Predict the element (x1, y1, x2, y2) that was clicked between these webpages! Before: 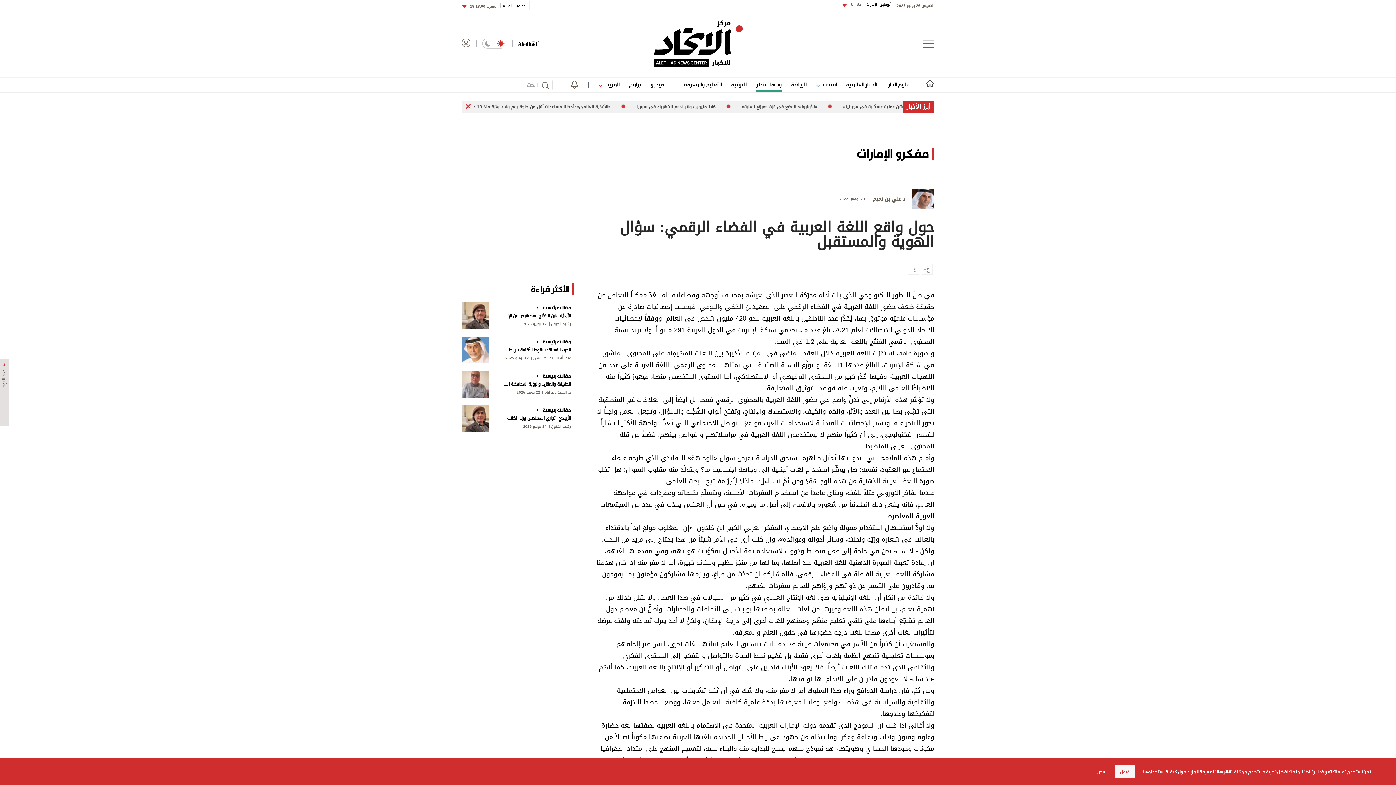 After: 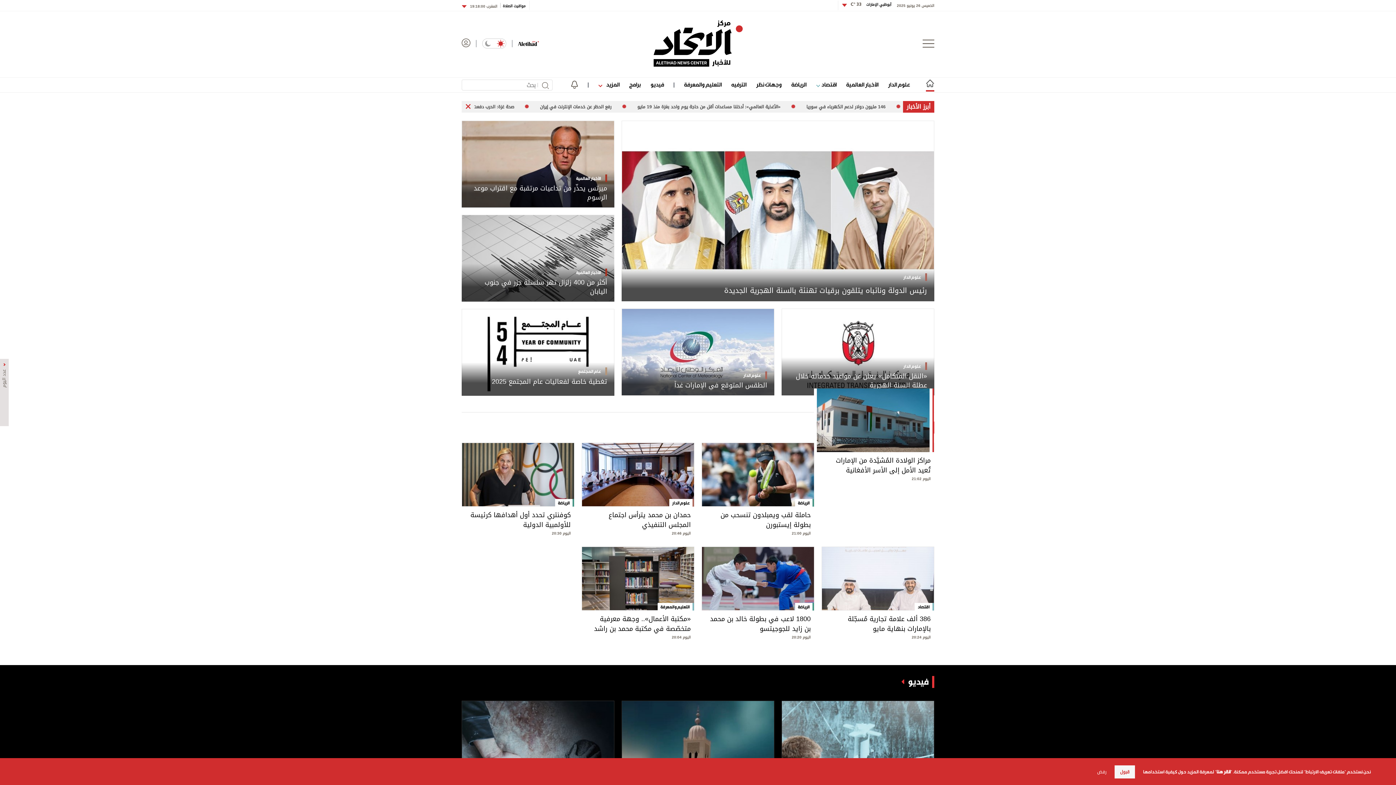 Action: bbox: (653, 20, 742, 67)